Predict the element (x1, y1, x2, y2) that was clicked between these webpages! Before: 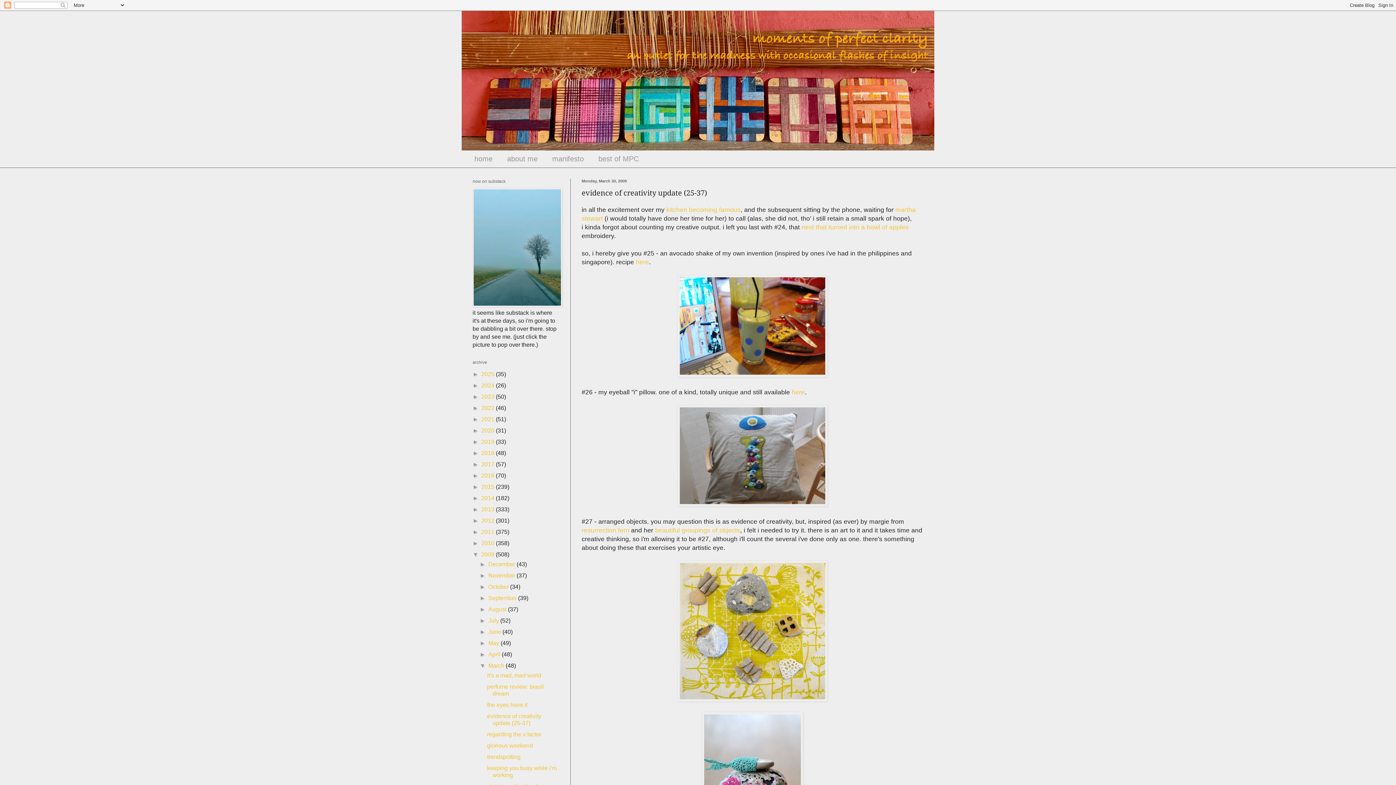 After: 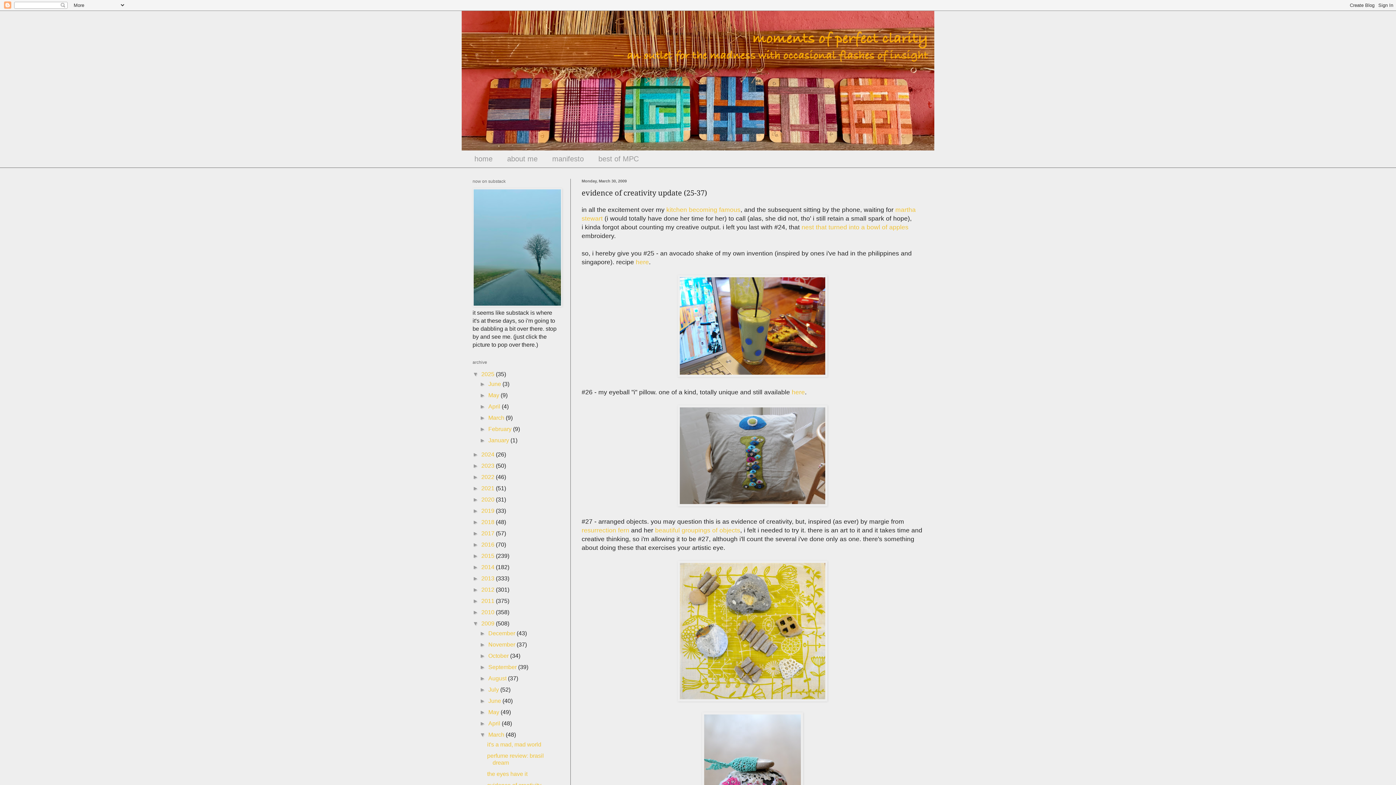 Action: label: ►   bbox: (472, 371, 481, 377)